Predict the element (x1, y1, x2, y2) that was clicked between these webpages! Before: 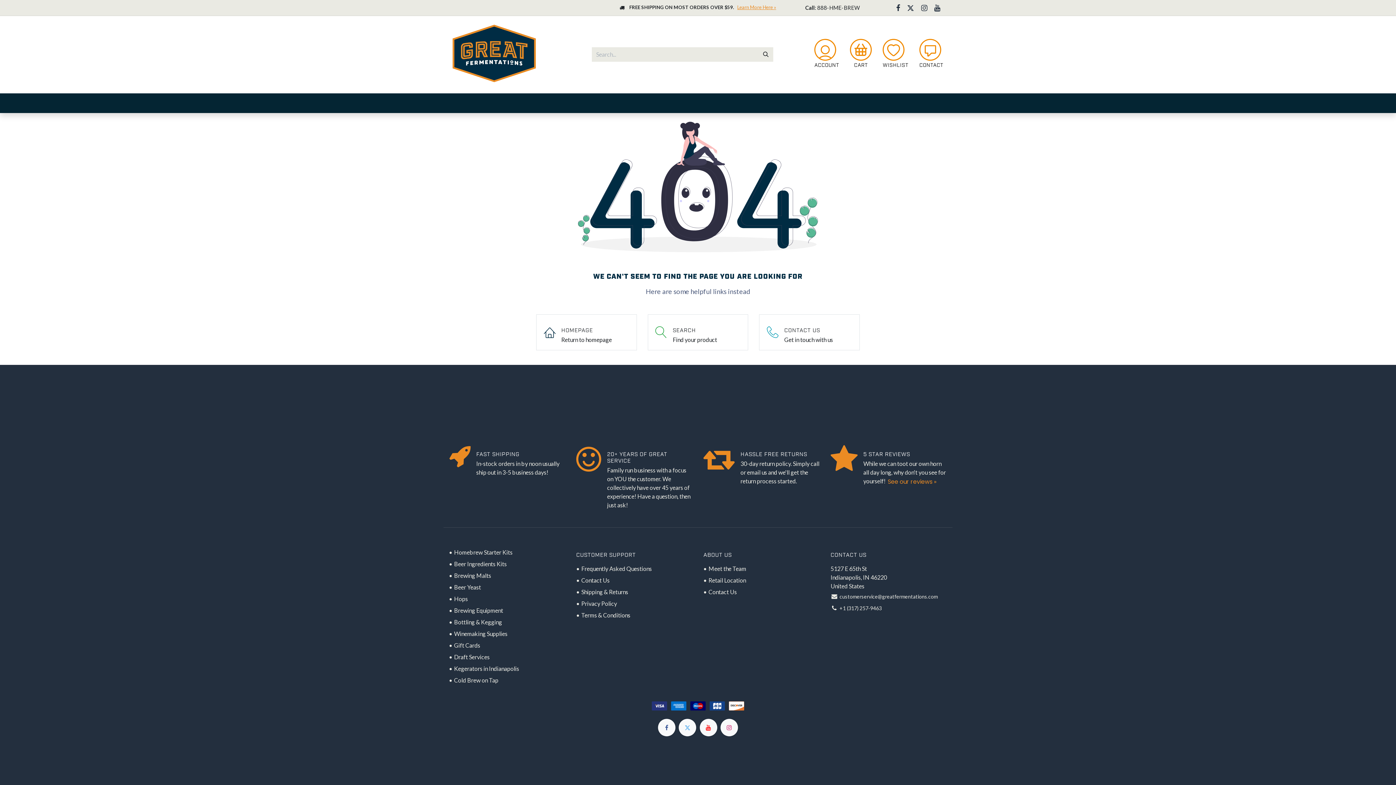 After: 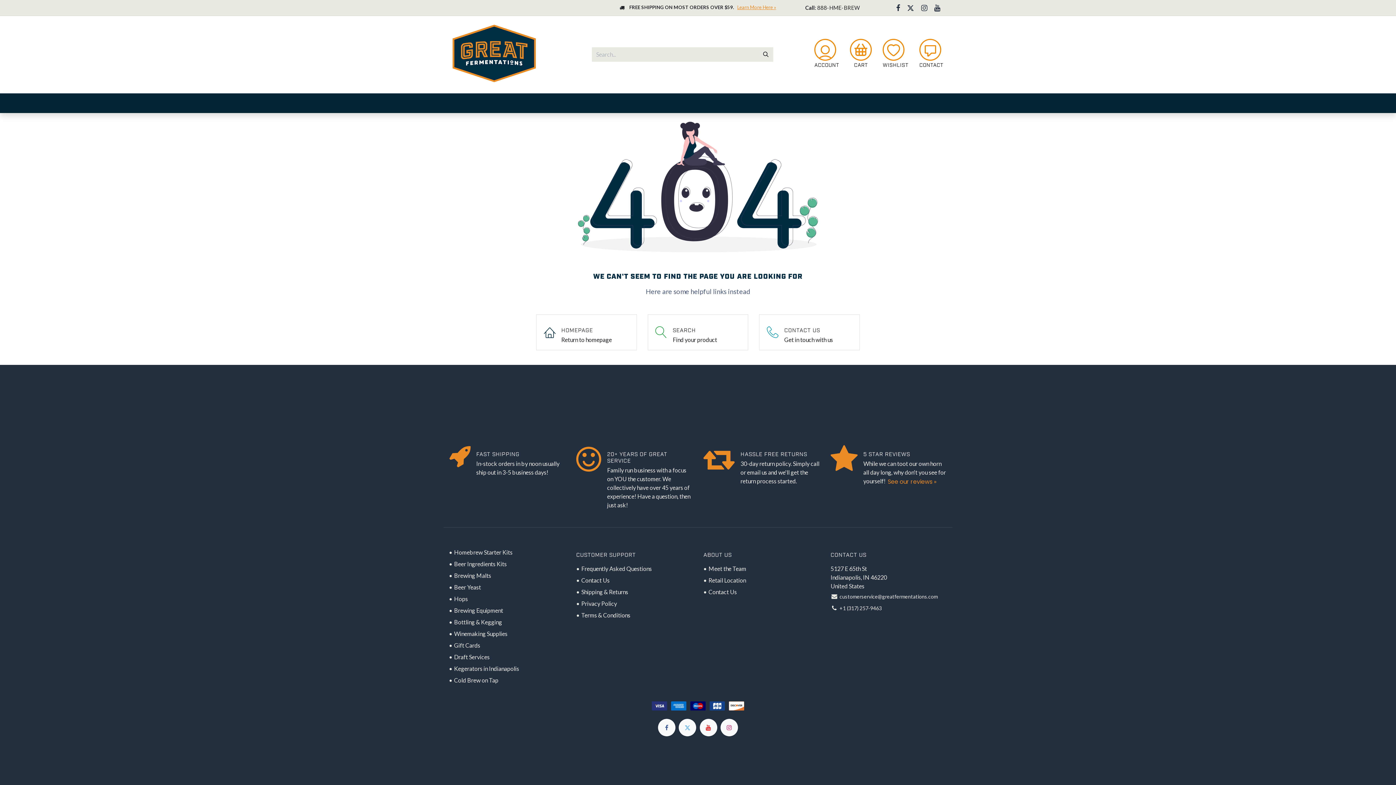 Action: bbox: (513, 93, 564, 113) label: BEER KITS 